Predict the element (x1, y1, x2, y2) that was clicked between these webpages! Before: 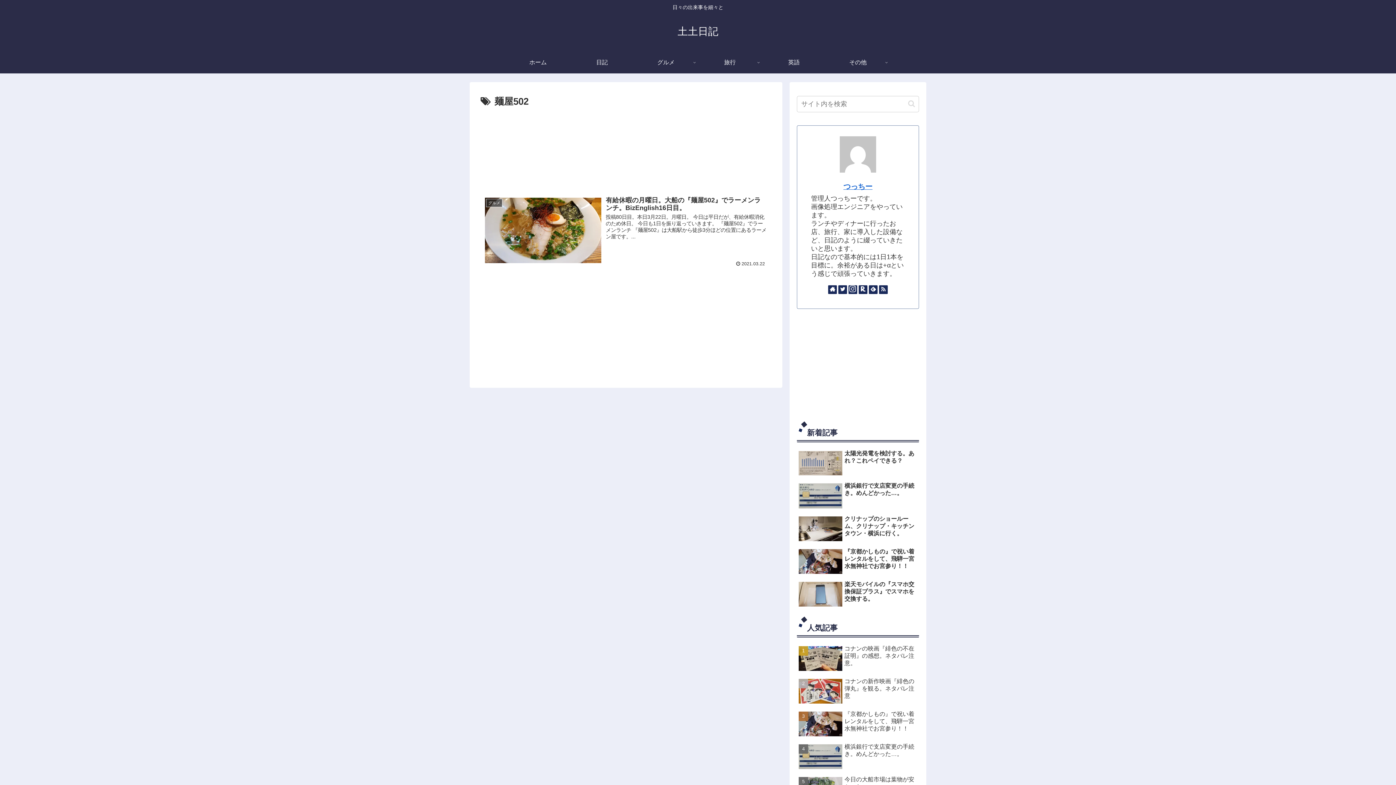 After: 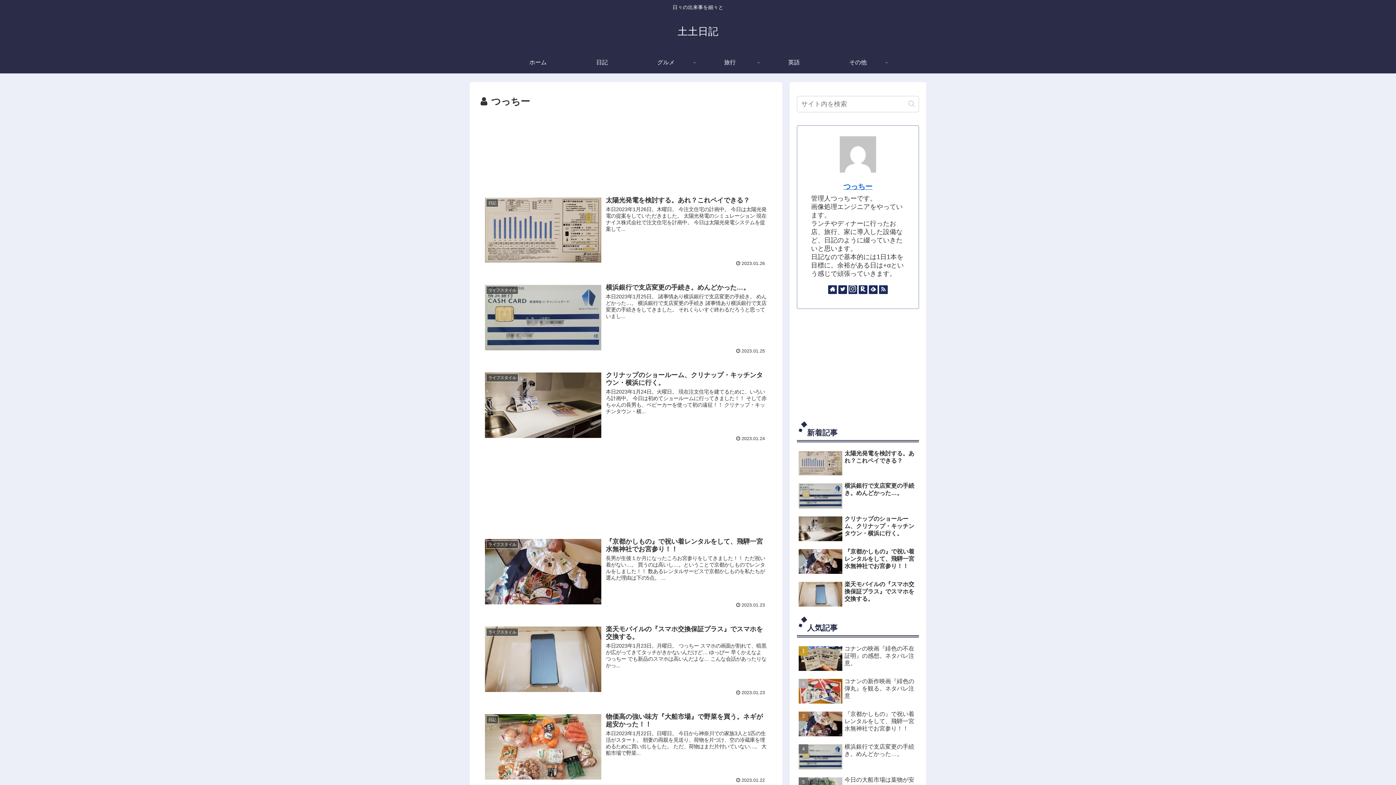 Action: label: つっちー bbox: (843, 182, 872, 190)